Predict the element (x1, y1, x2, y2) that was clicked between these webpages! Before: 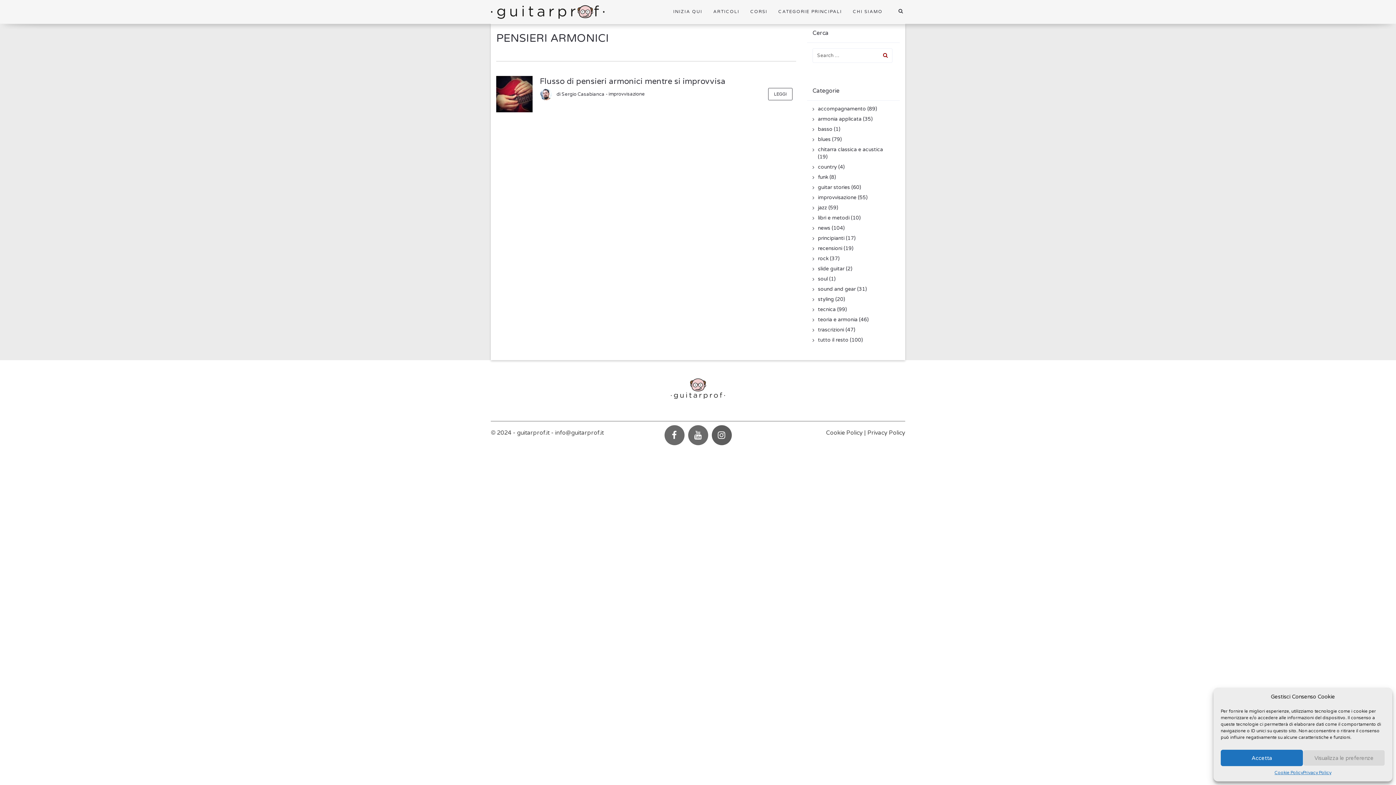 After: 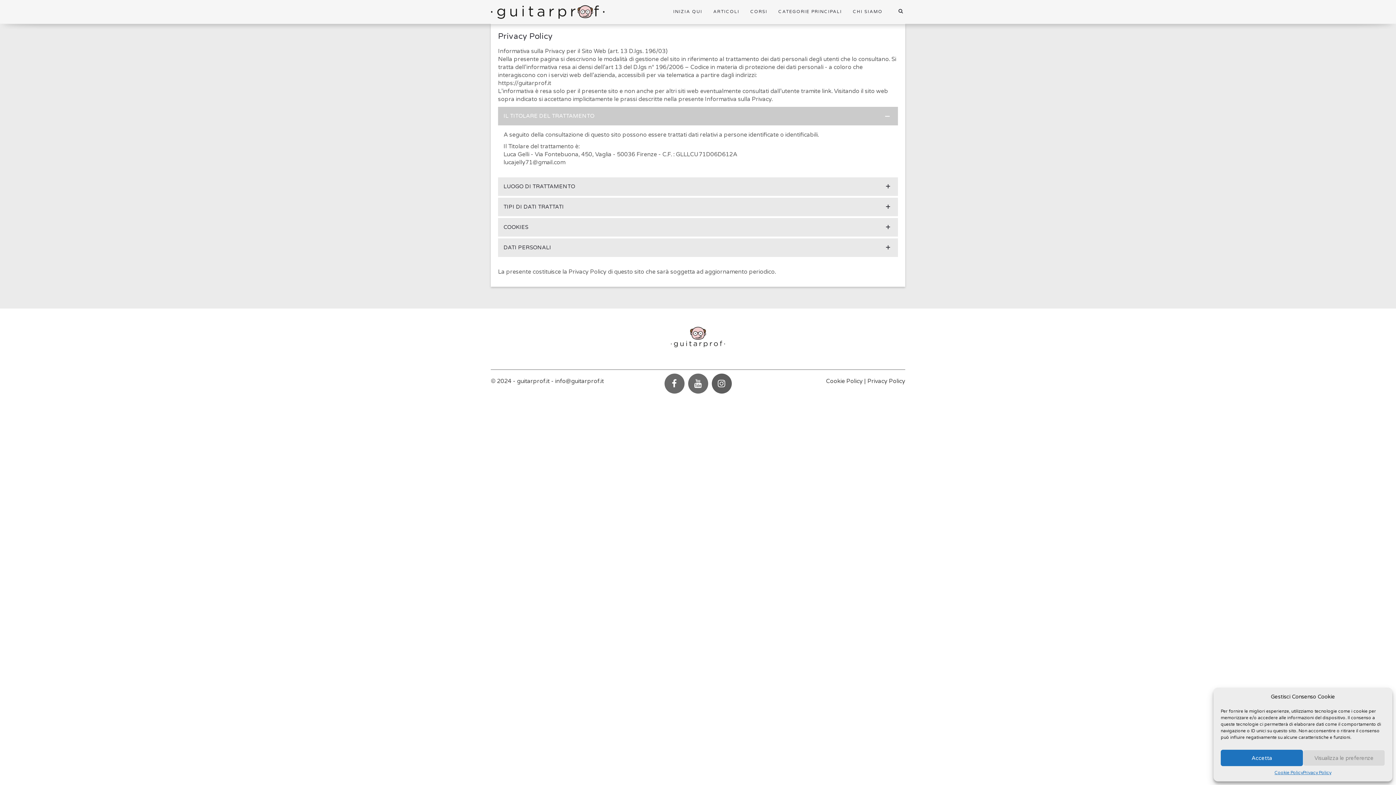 Action: label: Privacy Policy bbox: (1303, 770, 1331, 776)